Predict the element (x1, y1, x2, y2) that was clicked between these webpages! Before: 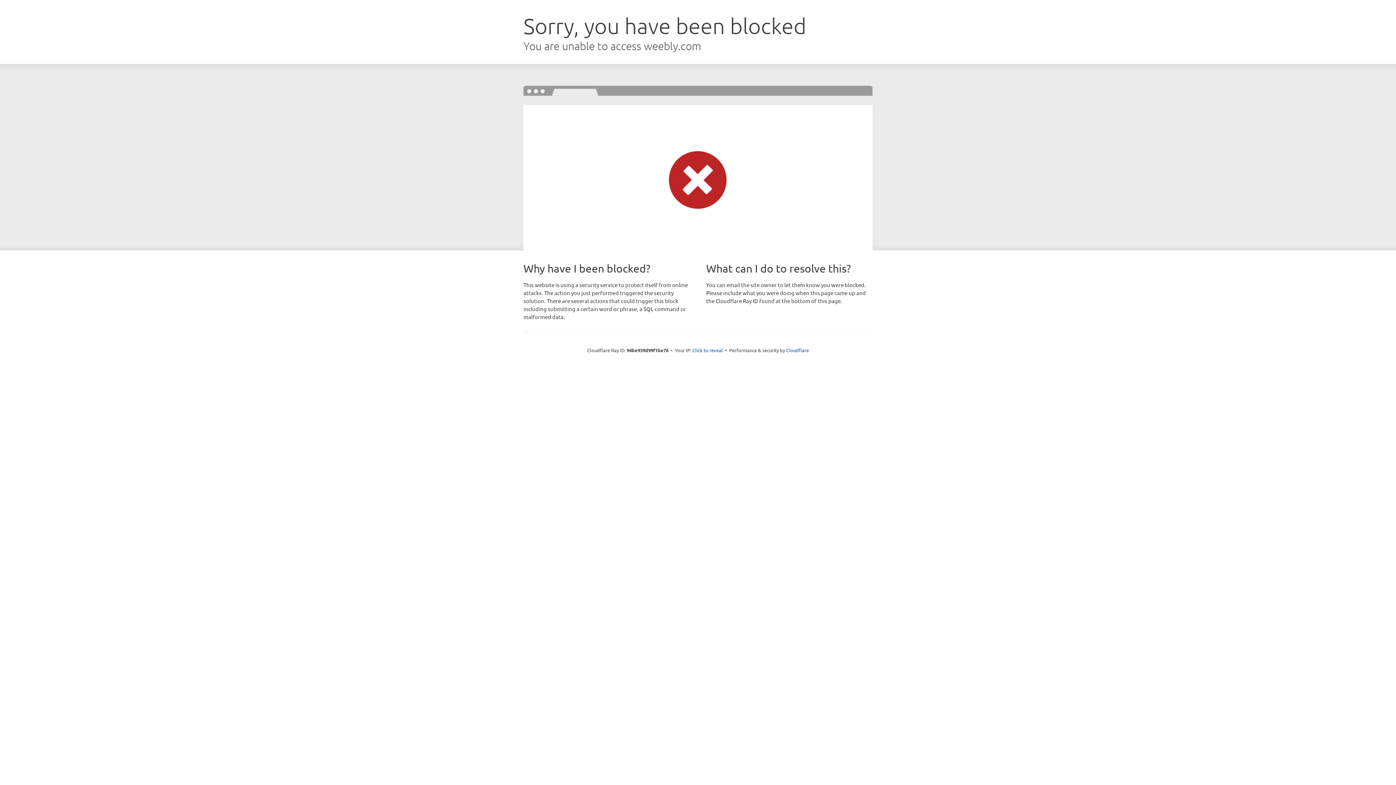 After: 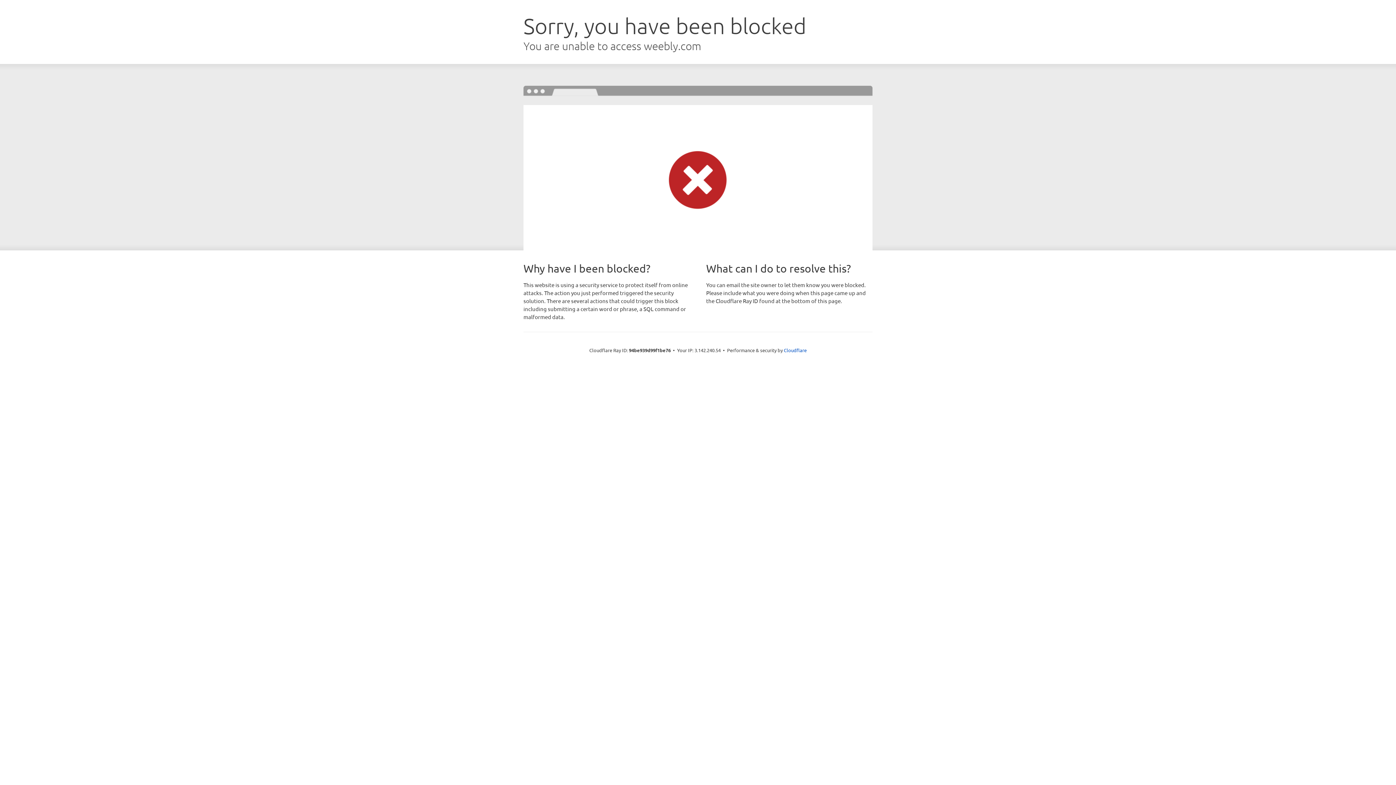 Action: bbox: (692, 346, 723, 353) label: Click to reveal